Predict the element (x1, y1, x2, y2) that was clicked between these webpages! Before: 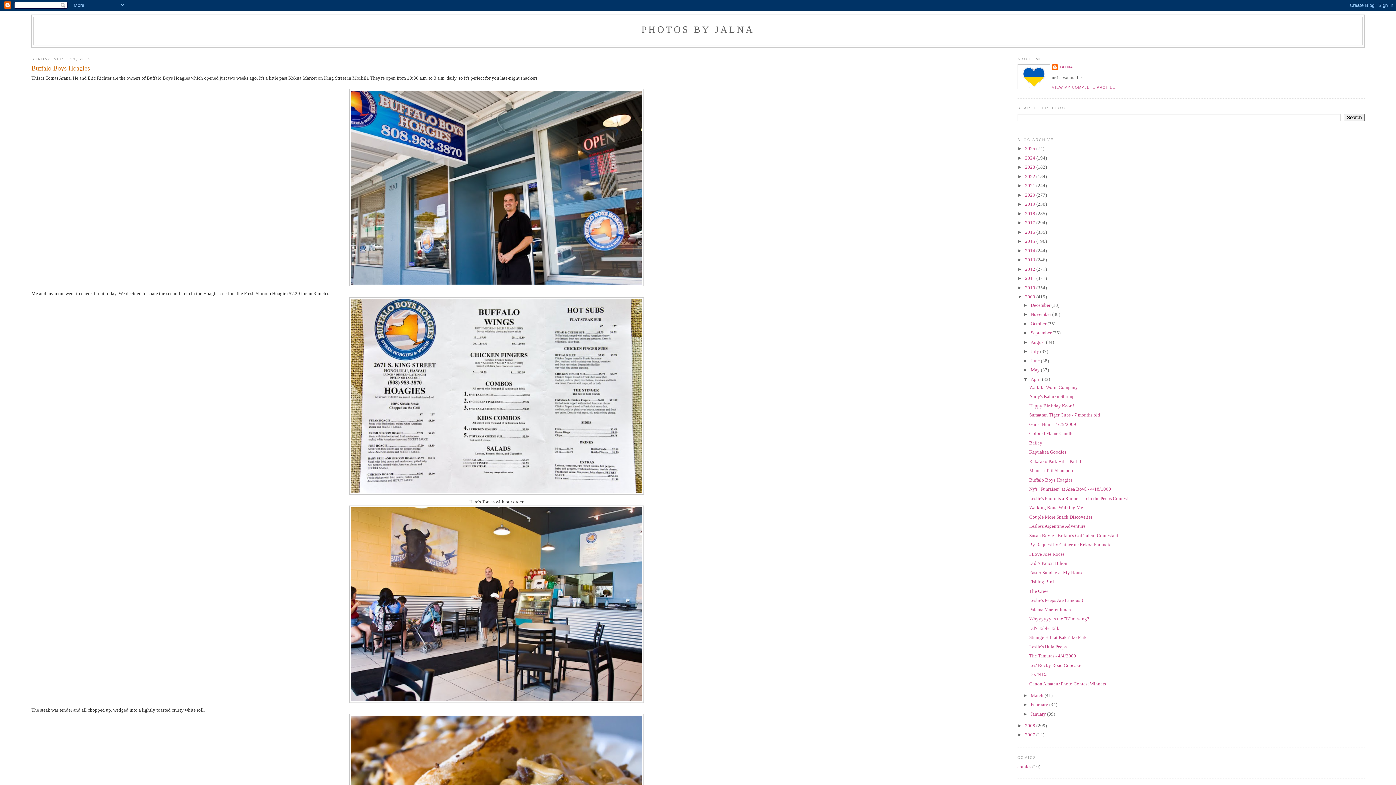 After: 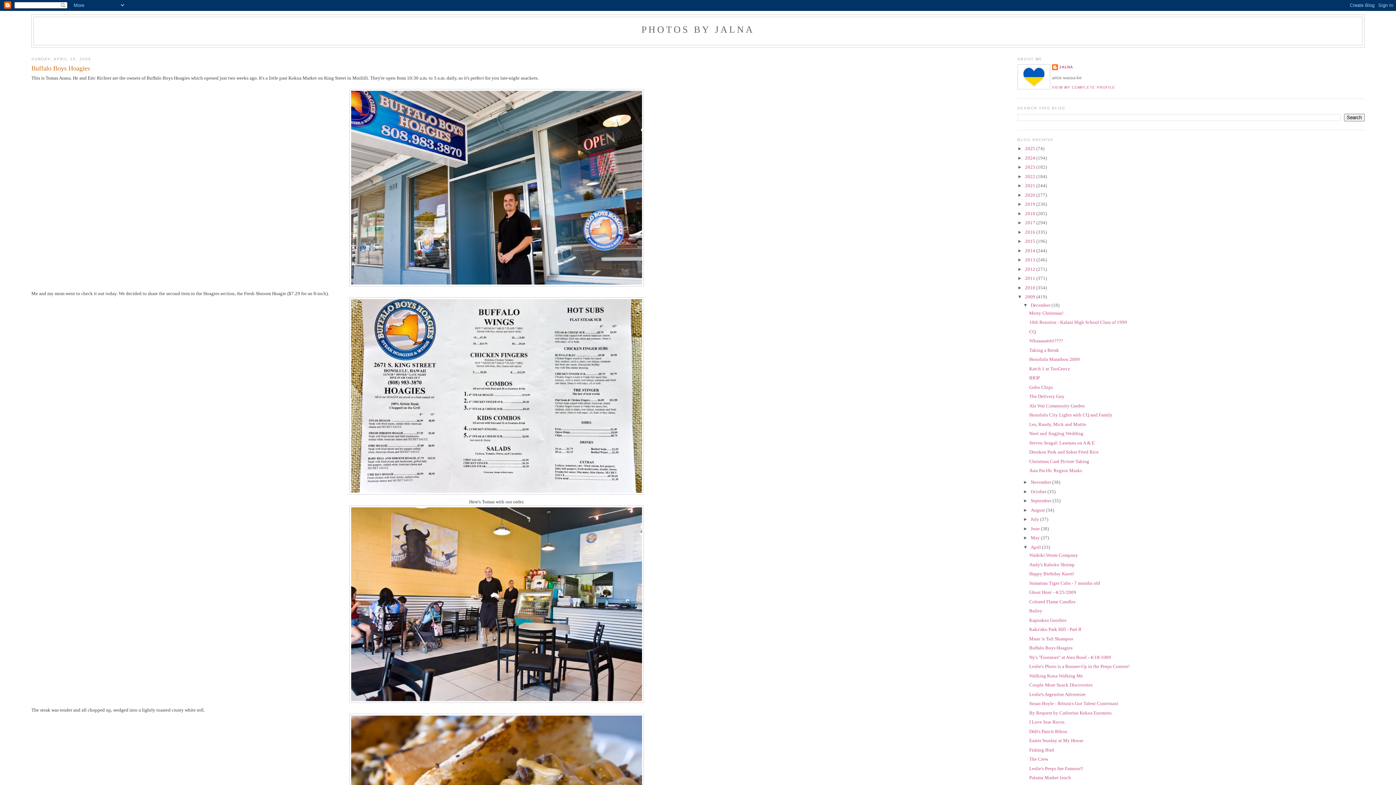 Action: label: ►   bbox: (1023, 302, 1030, 307)